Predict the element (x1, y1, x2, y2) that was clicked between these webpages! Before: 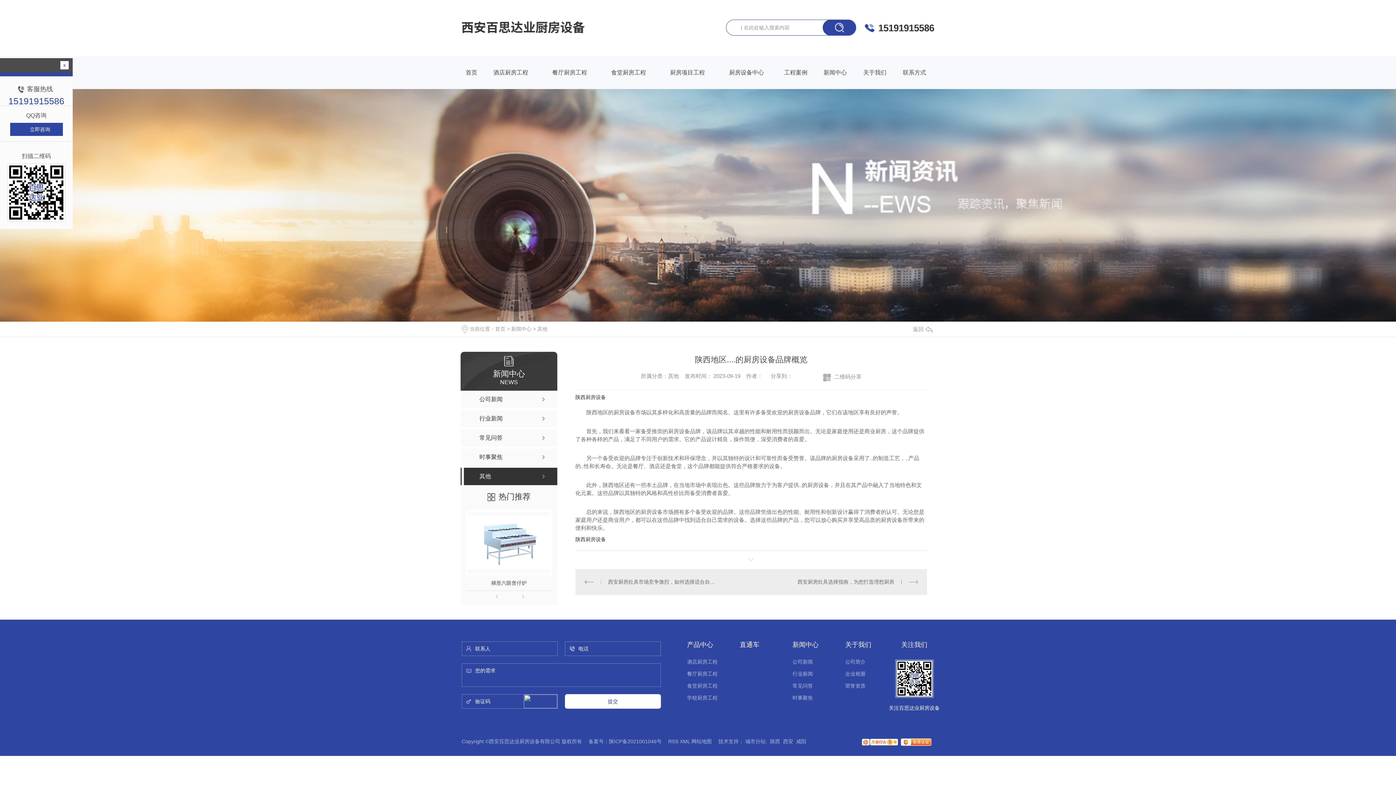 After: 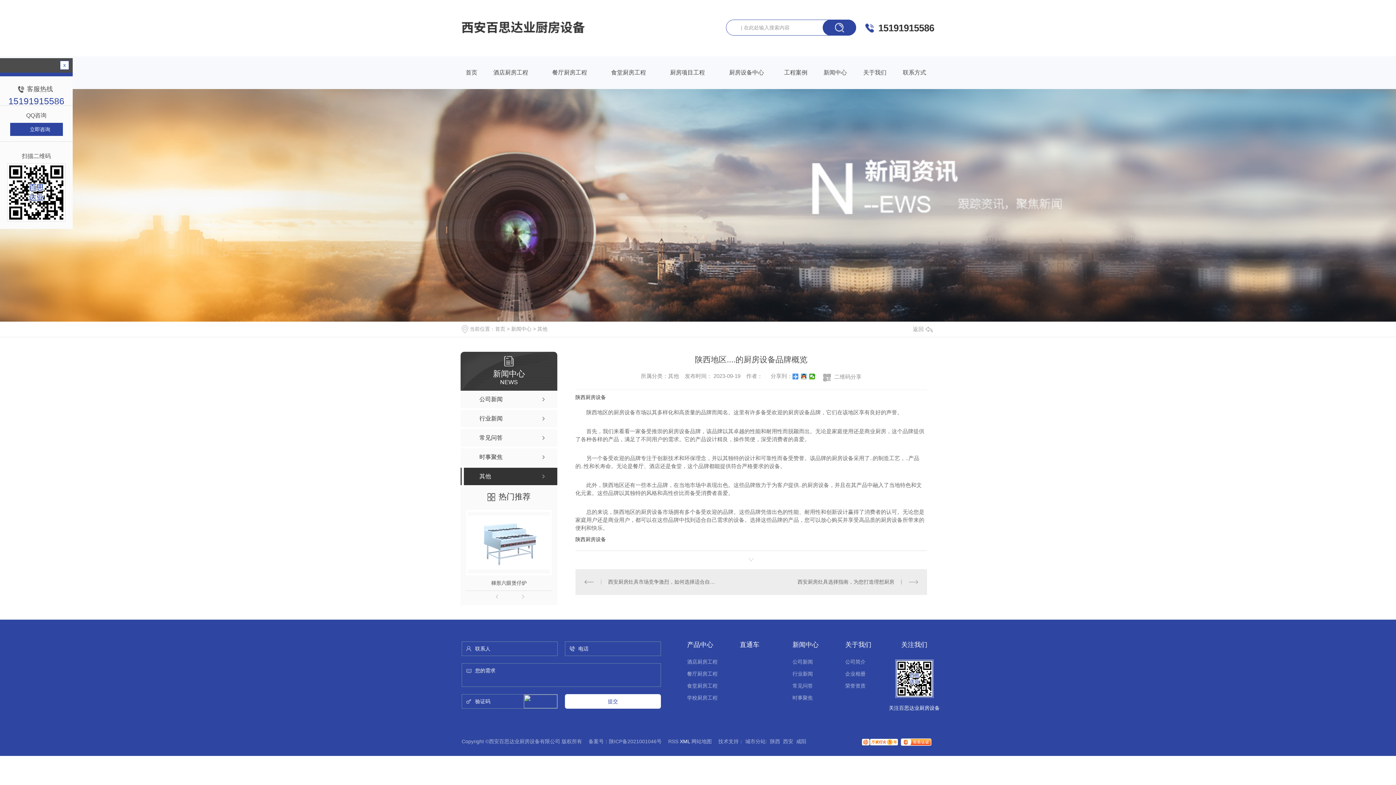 Action: bbox: (680, 738, 690, 744) label: XML